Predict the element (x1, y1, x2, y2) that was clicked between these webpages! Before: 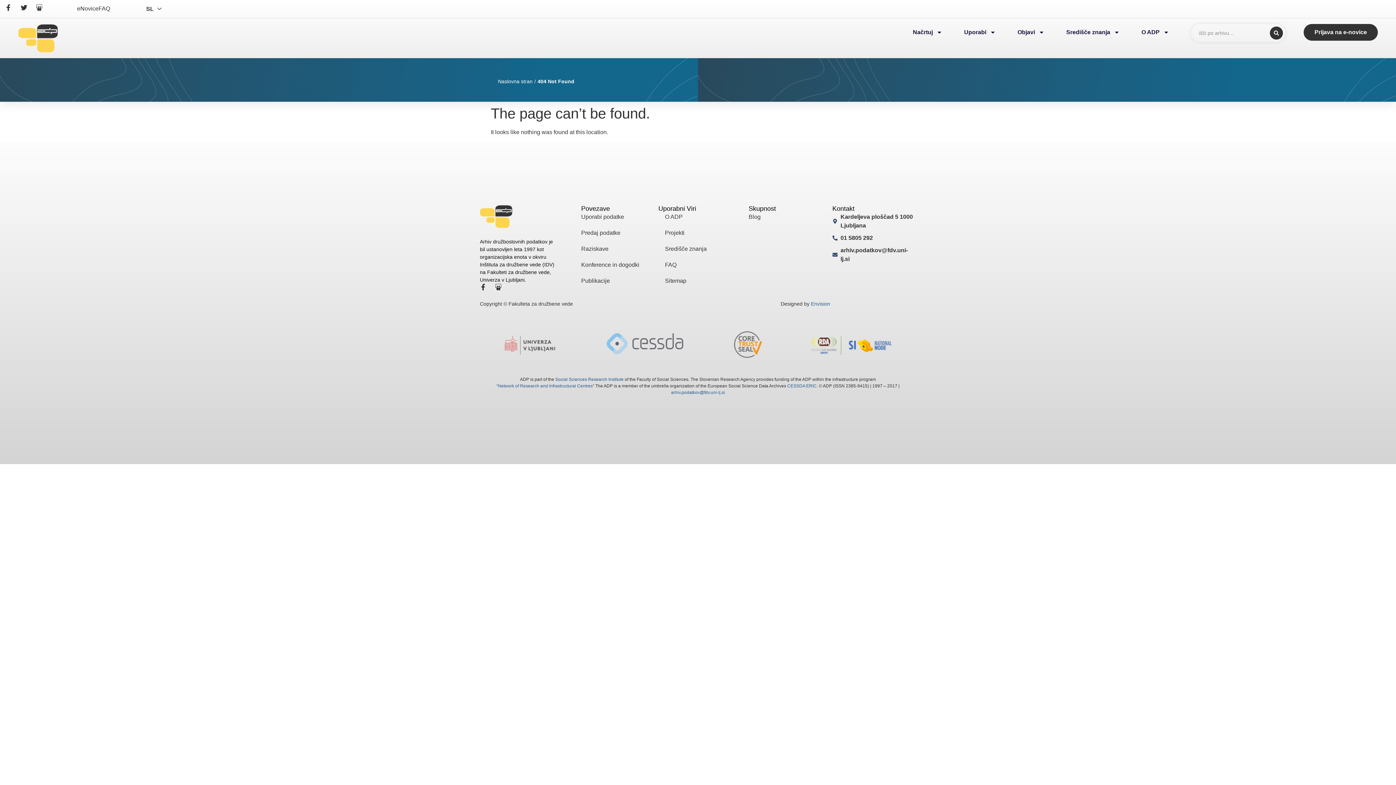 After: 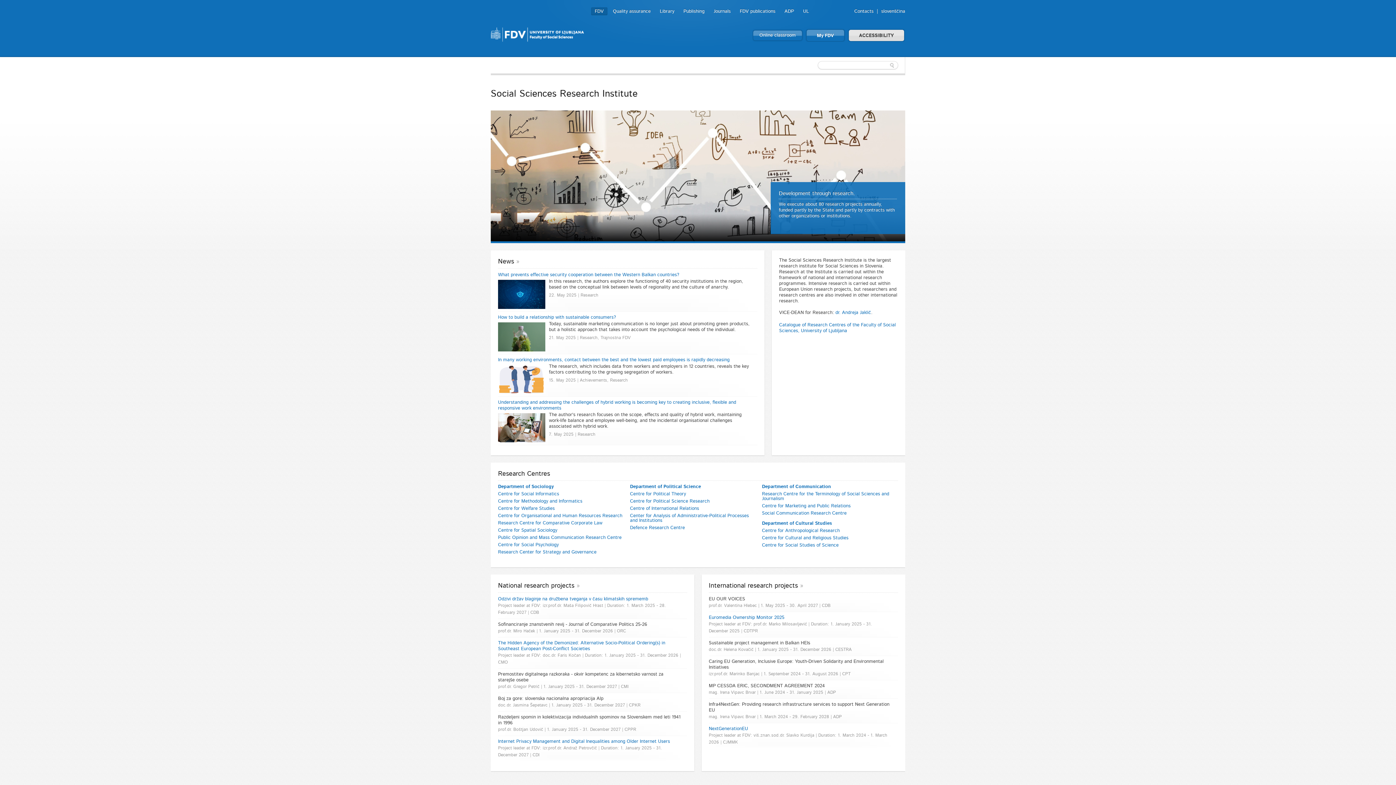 Action: bbox: (555, 376, 623, 382) label: Social Sciences Research Institute